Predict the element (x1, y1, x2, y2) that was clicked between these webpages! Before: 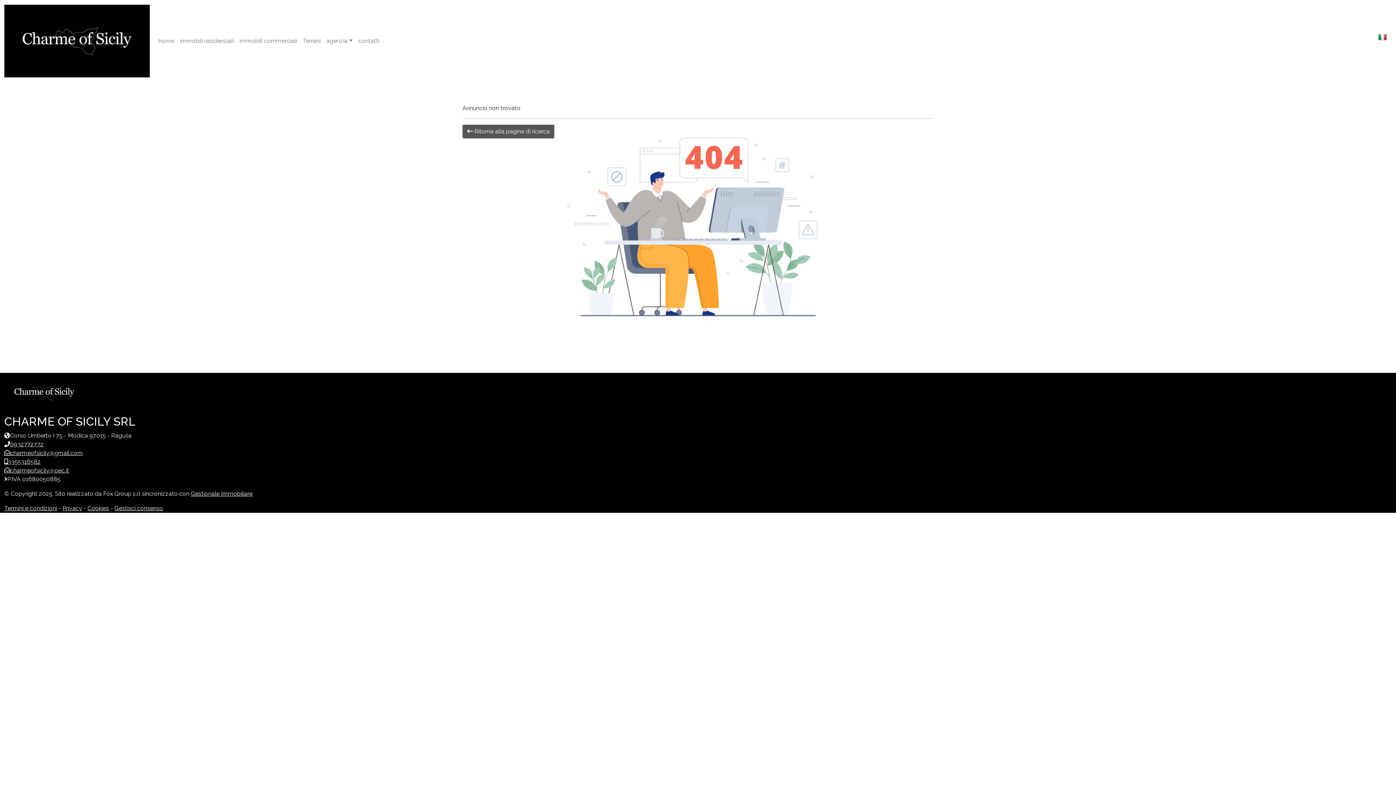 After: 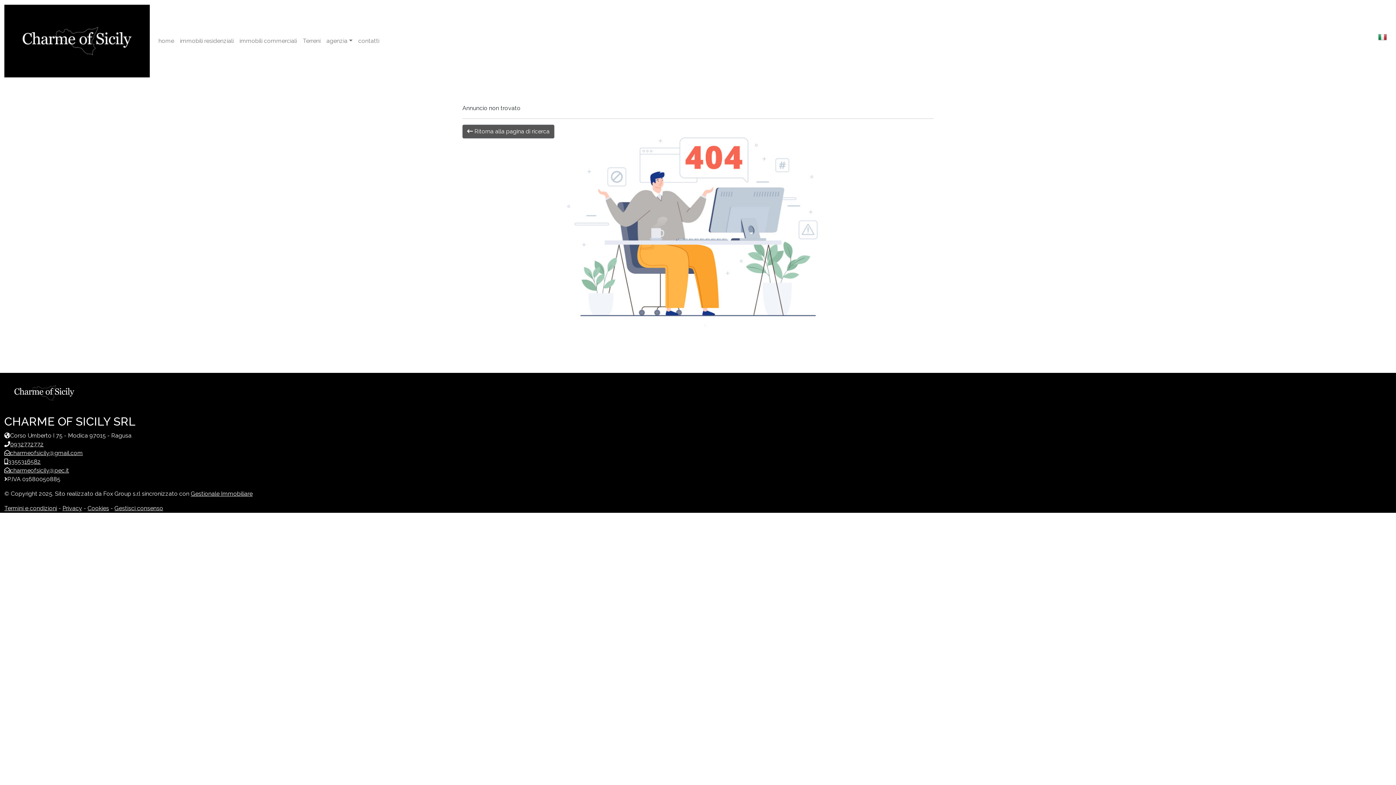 Action: bbox: (8, 458, 40, 465) label: 3355316582